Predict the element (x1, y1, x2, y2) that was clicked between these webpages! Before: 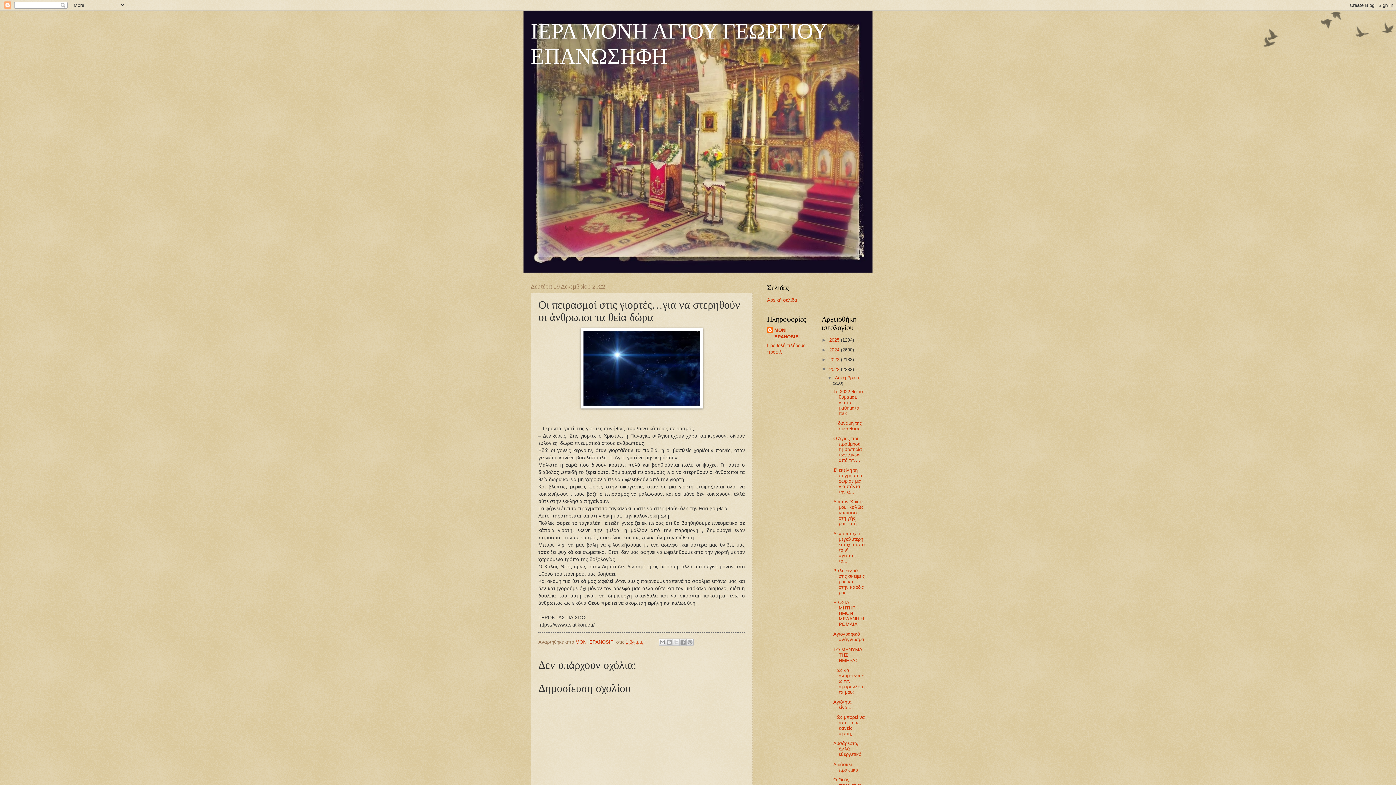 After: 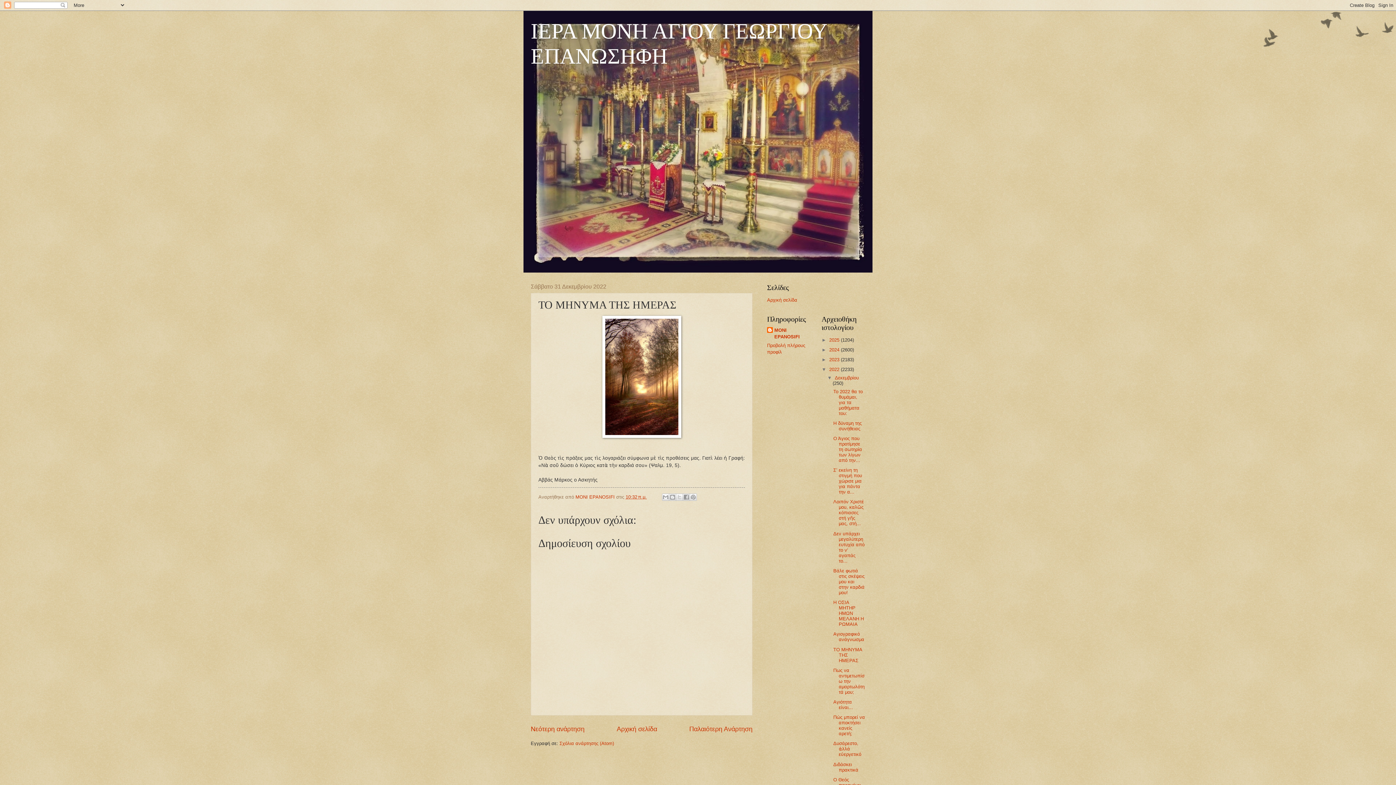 Action: label: ΤΟ ΜΗΝΥΜΑ ΤΗΣ ΗΜΕΡΑΣ bbox: (833, 647, 862, 663)